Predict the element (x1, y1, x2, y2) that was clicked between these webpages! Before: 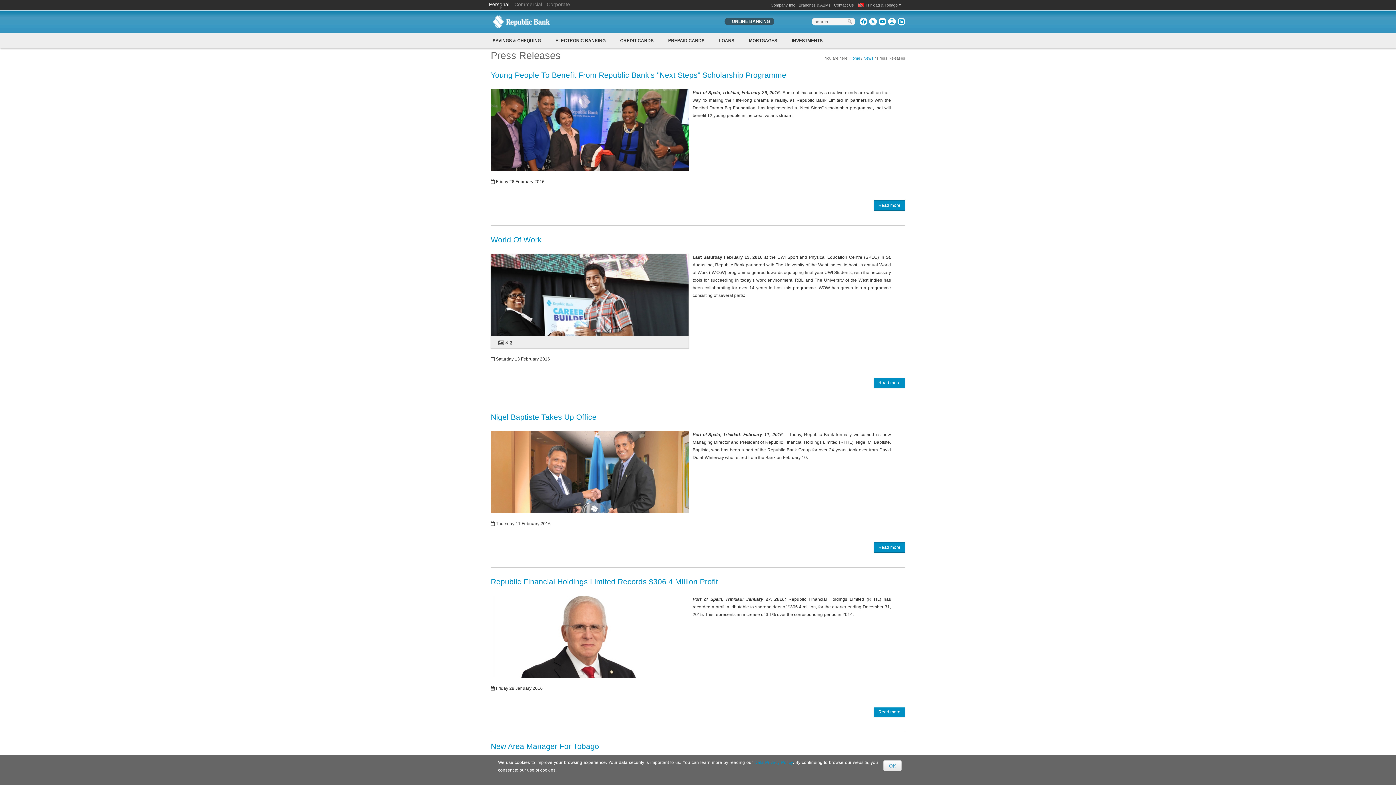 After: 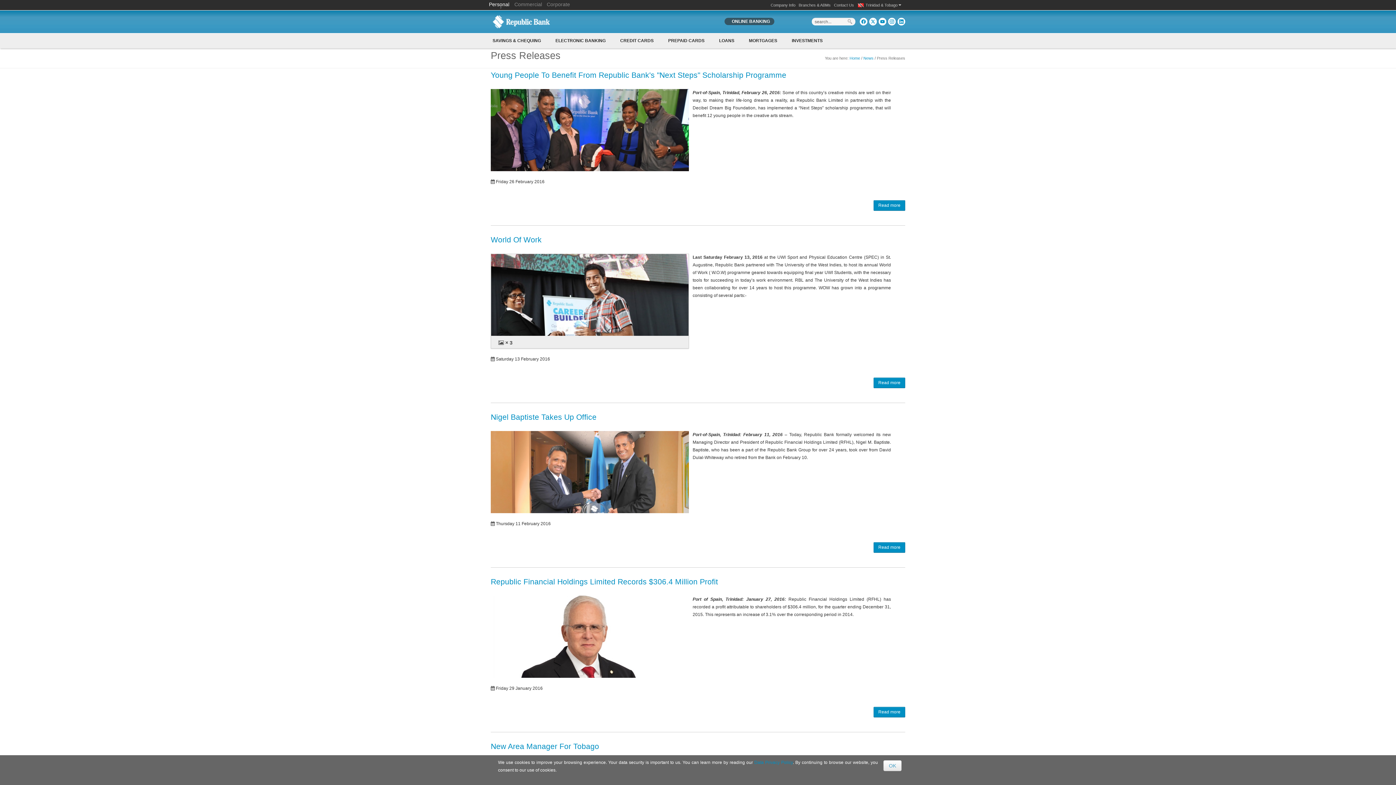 Action: bbox: (888, 17, 895, 25)